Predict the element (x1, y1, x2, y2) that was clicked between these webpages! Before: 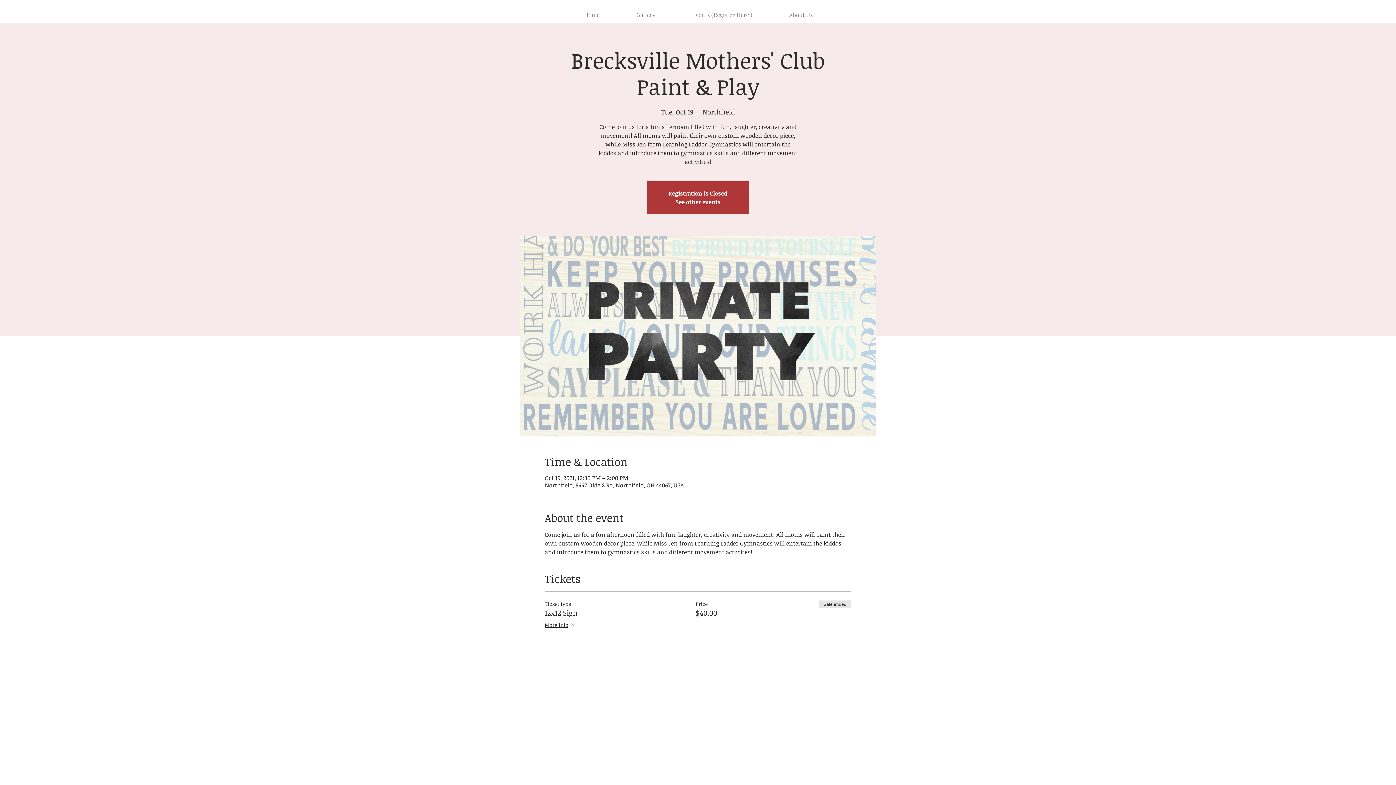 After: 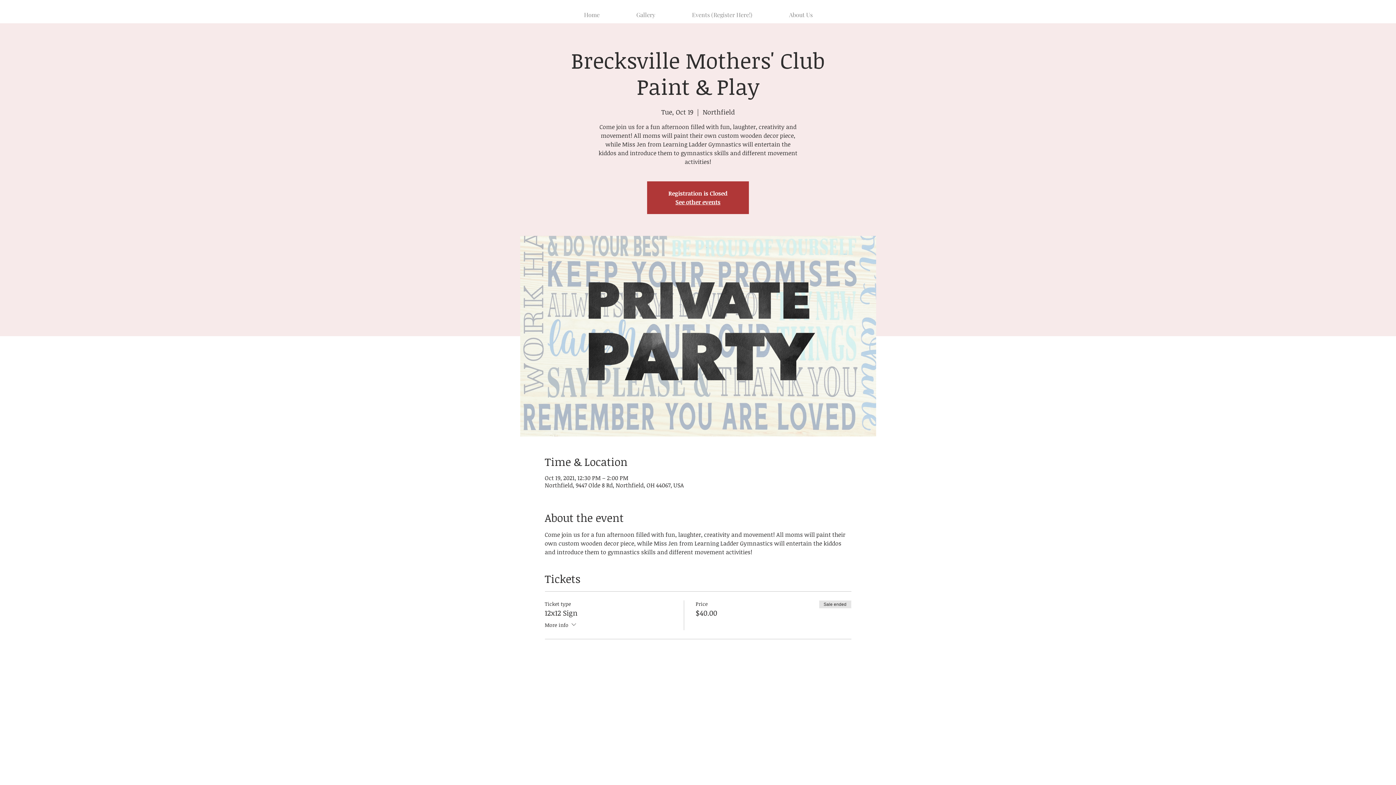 Action: bbox: (544, 621, 577, 630) label: More info